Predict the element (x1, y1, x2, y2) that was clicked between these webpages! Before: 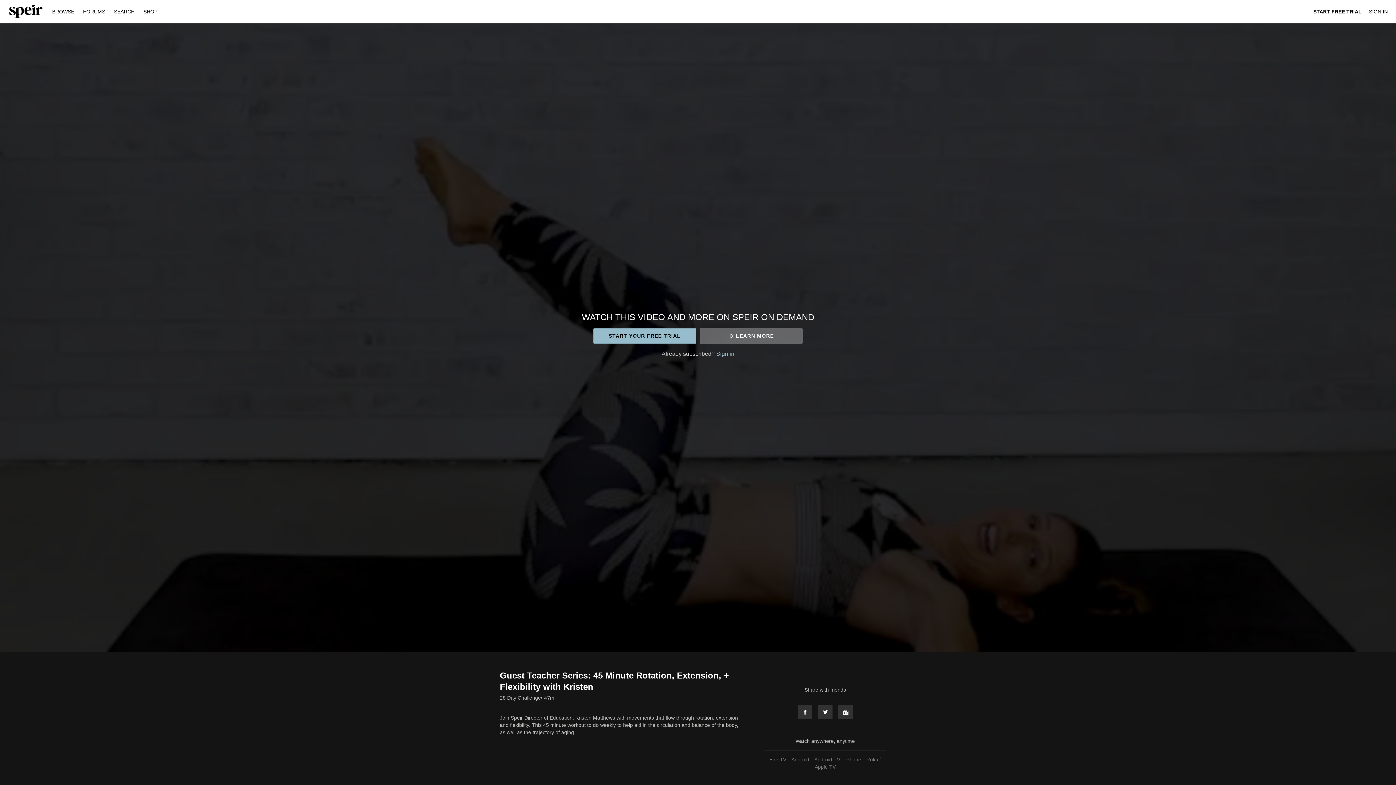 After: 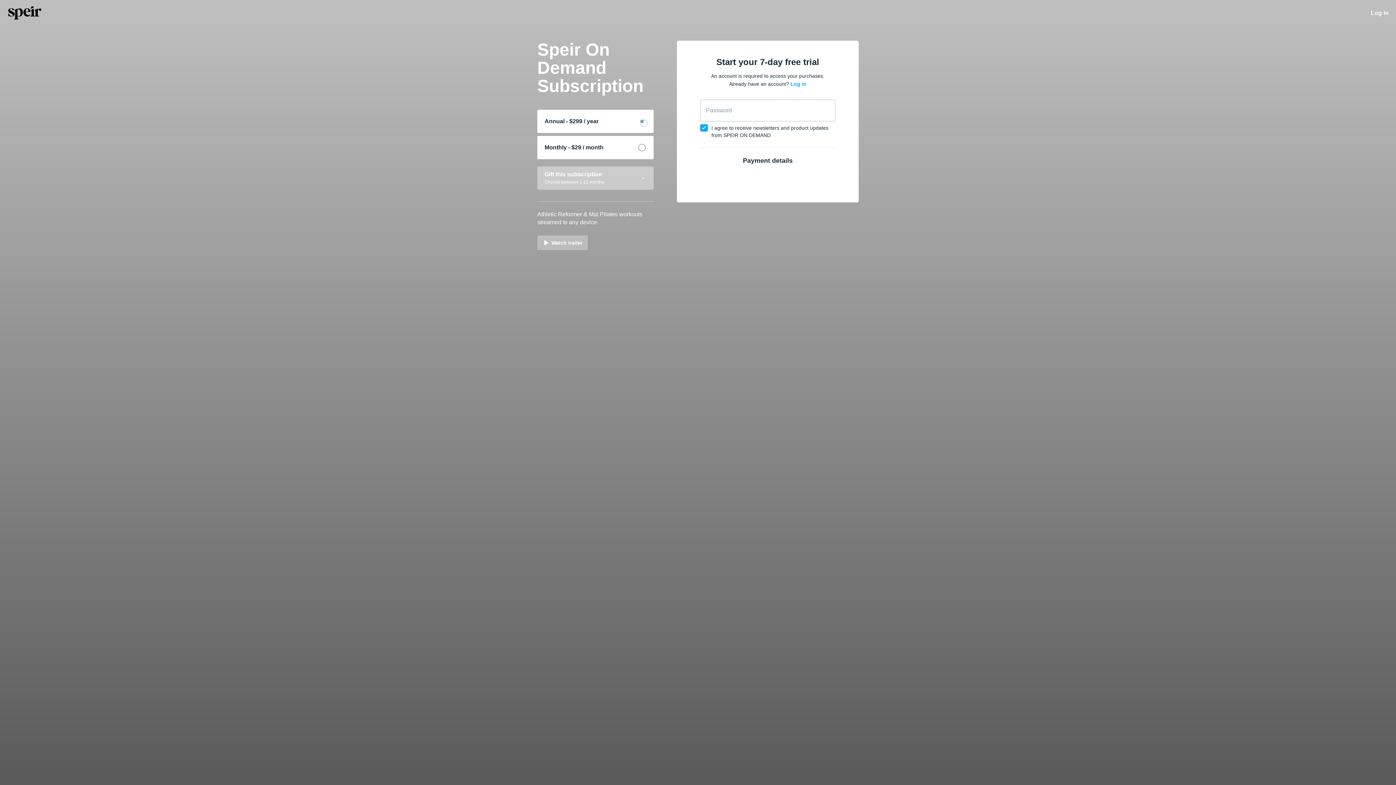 Action: label: START YOUR FREE TRIAL bbox: (593, 328, 696, 343)